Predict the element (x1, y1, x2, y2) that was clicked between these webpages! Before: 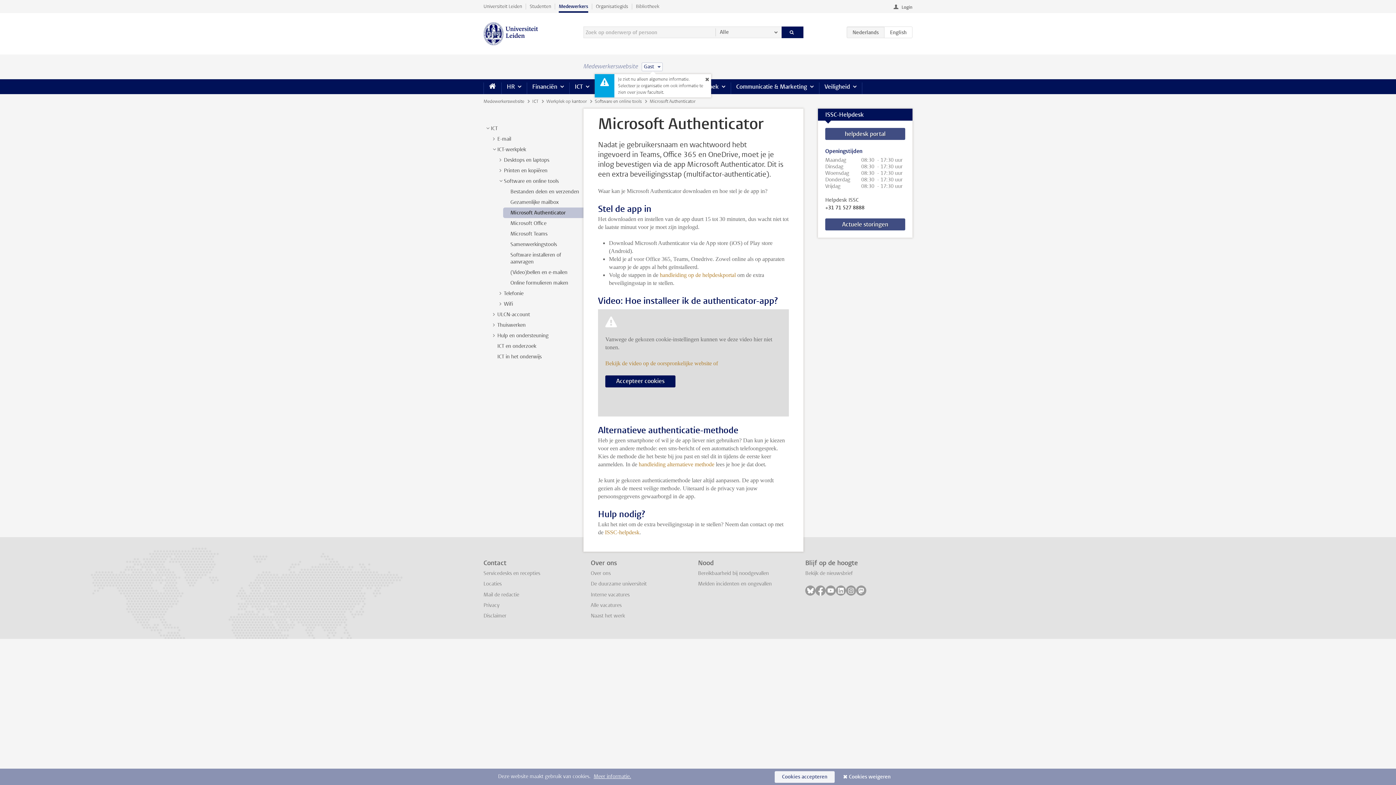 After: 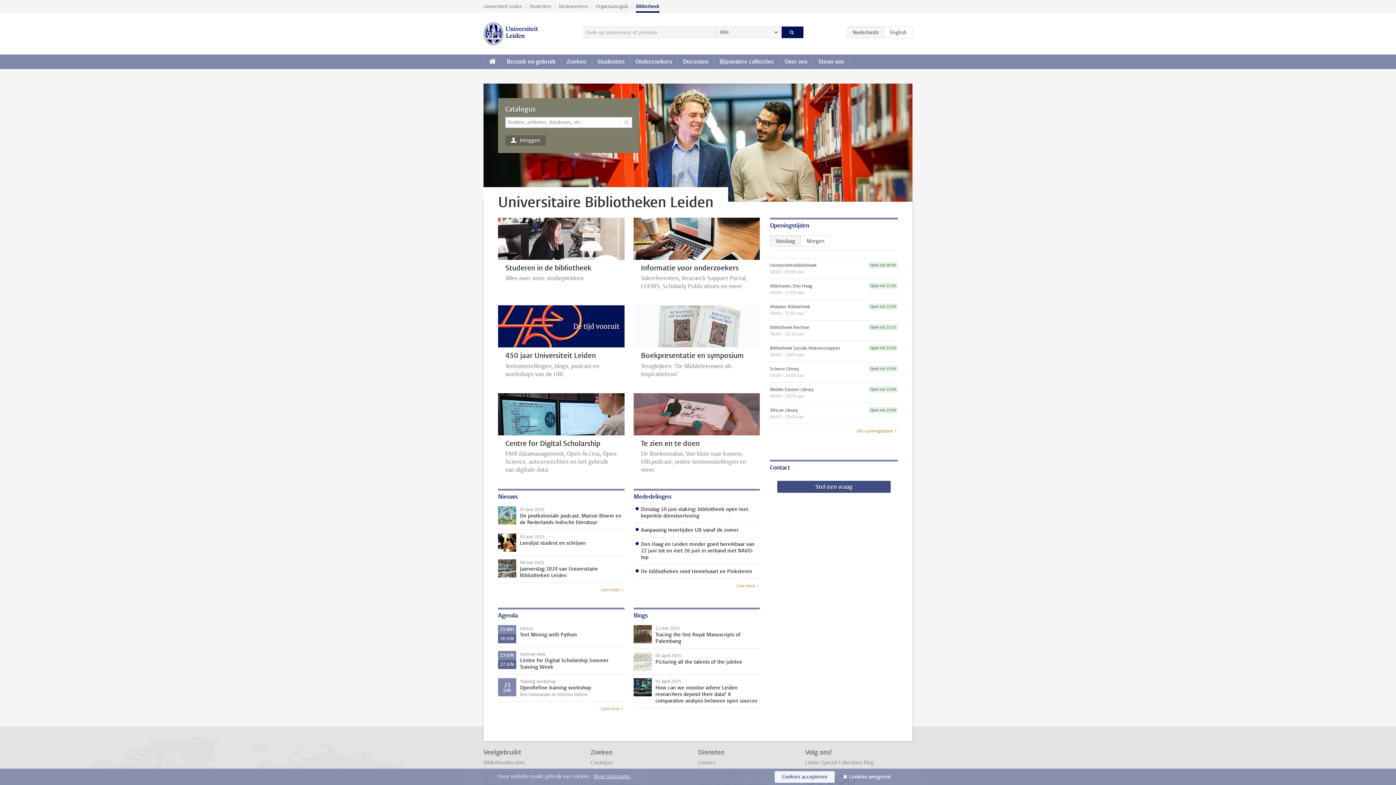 Action: bbox: (632, 0, 663, 12) label: Bibliotheek